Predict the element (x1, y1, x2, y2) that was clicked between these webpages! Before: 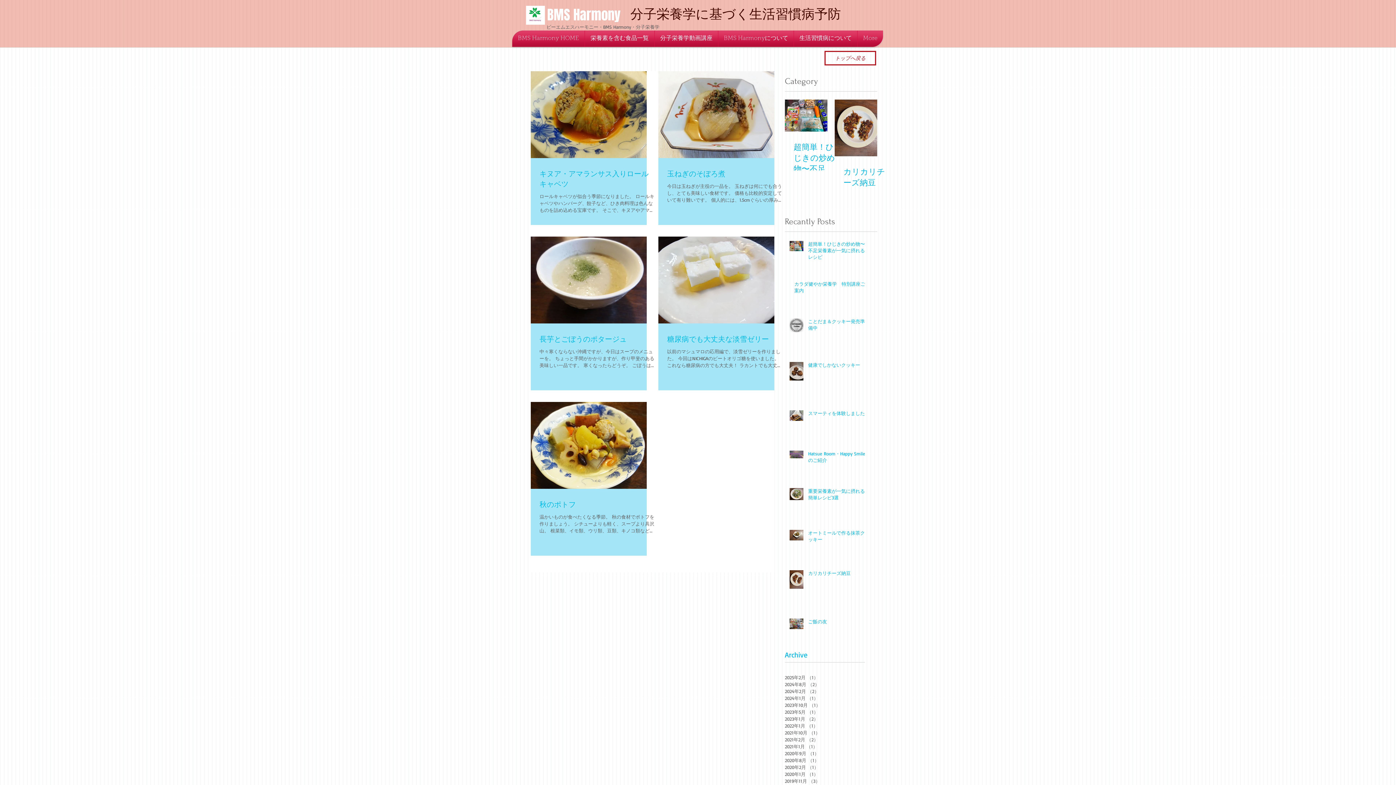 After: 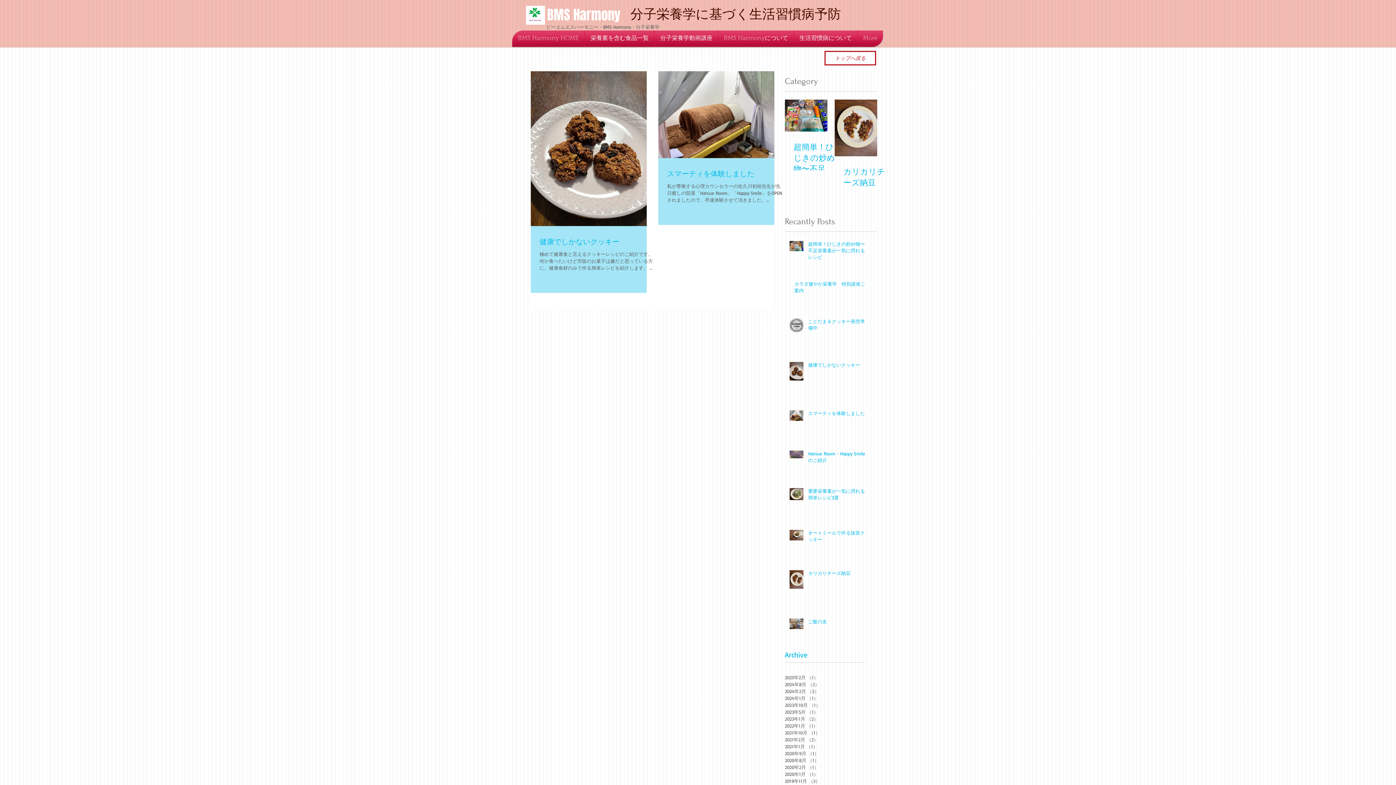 Action: label: 2024年2月 （2）
2件の記事 bbox: (785, 688, 861, 695)